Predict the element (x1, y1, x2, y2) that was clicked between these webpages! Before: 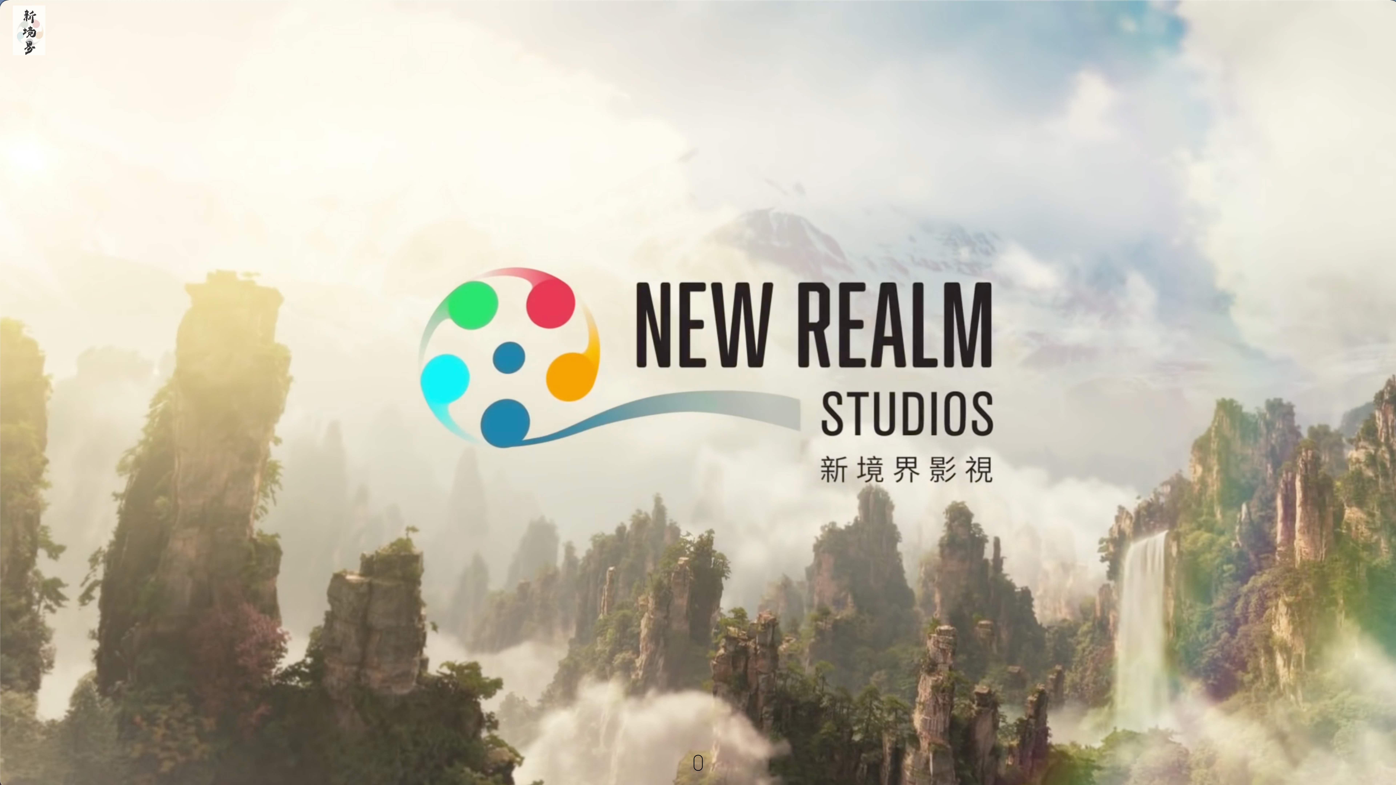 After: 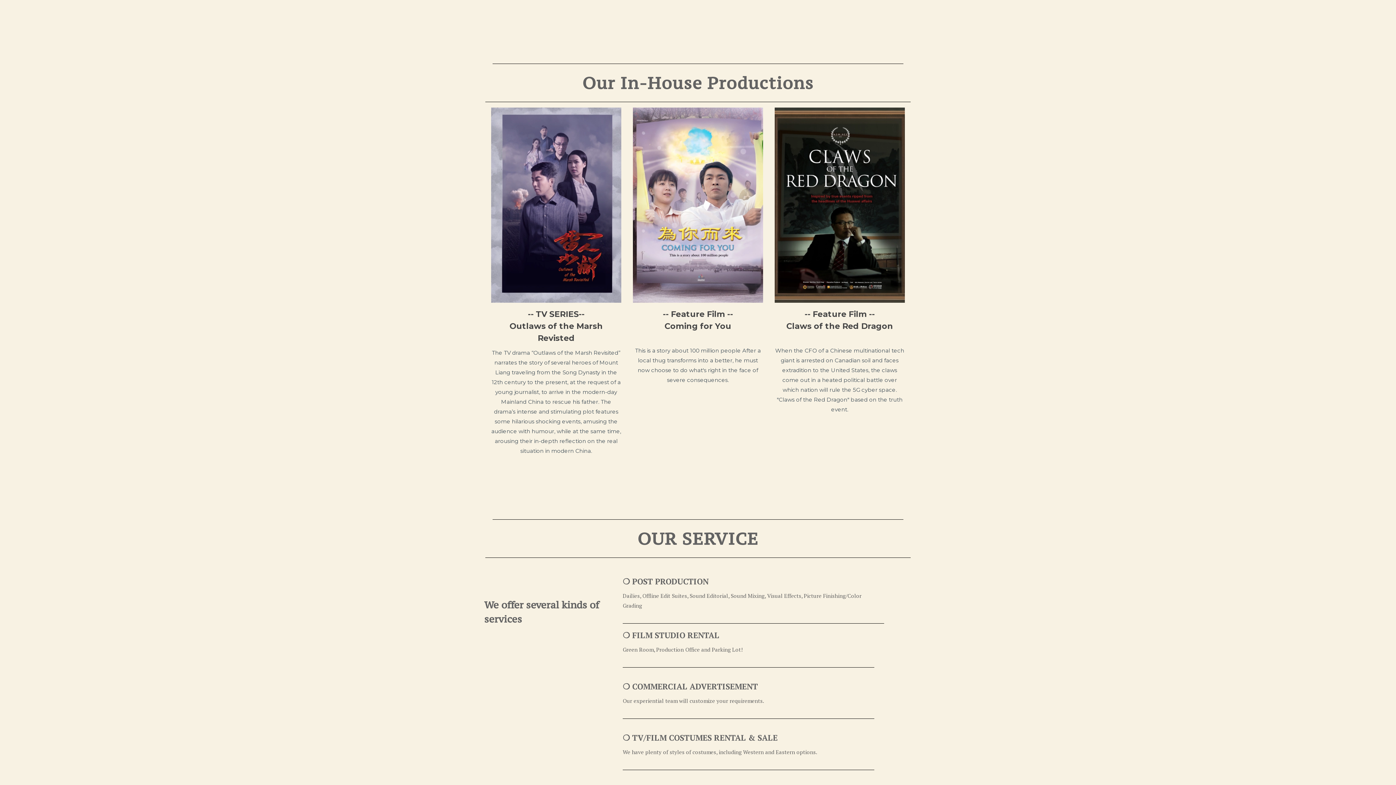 Action: bbox: (693, 755, 702, 771)